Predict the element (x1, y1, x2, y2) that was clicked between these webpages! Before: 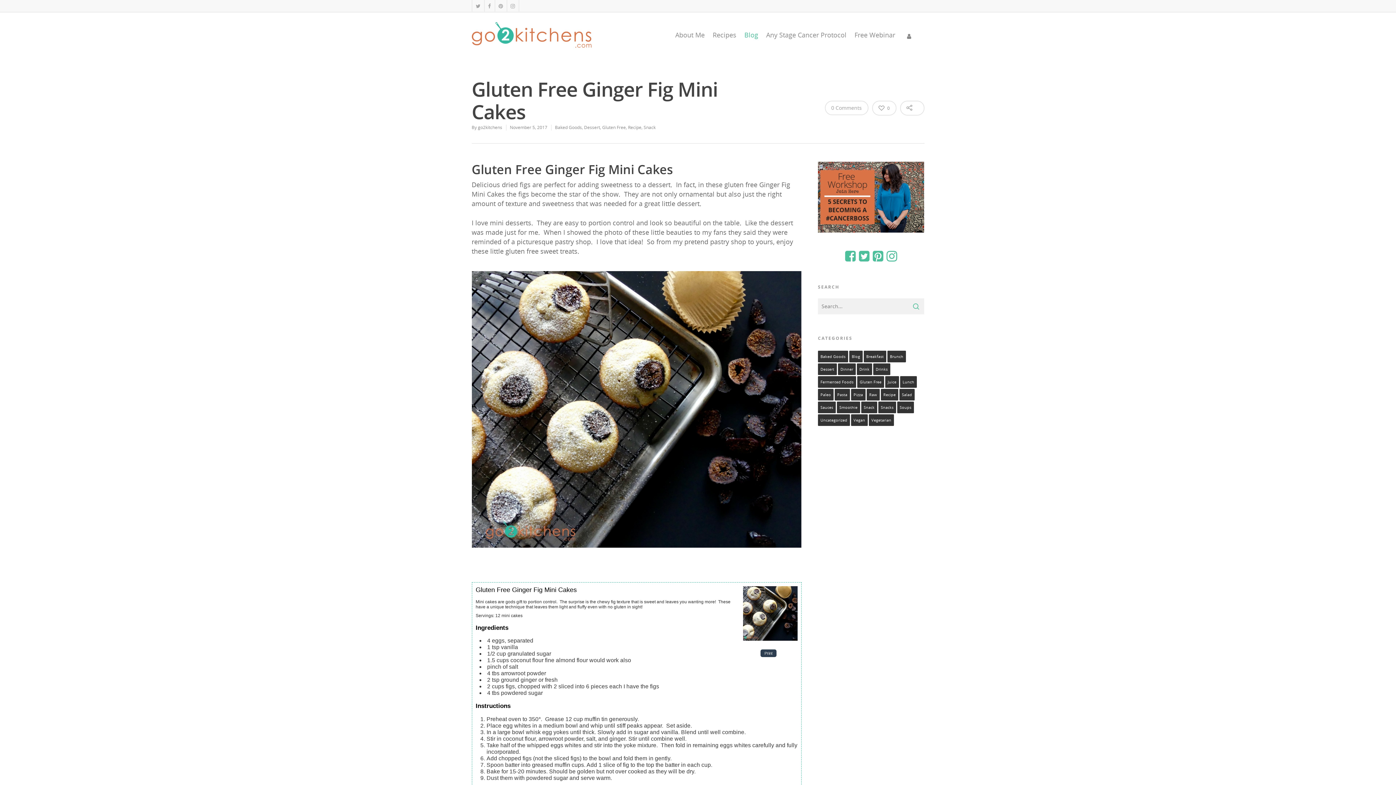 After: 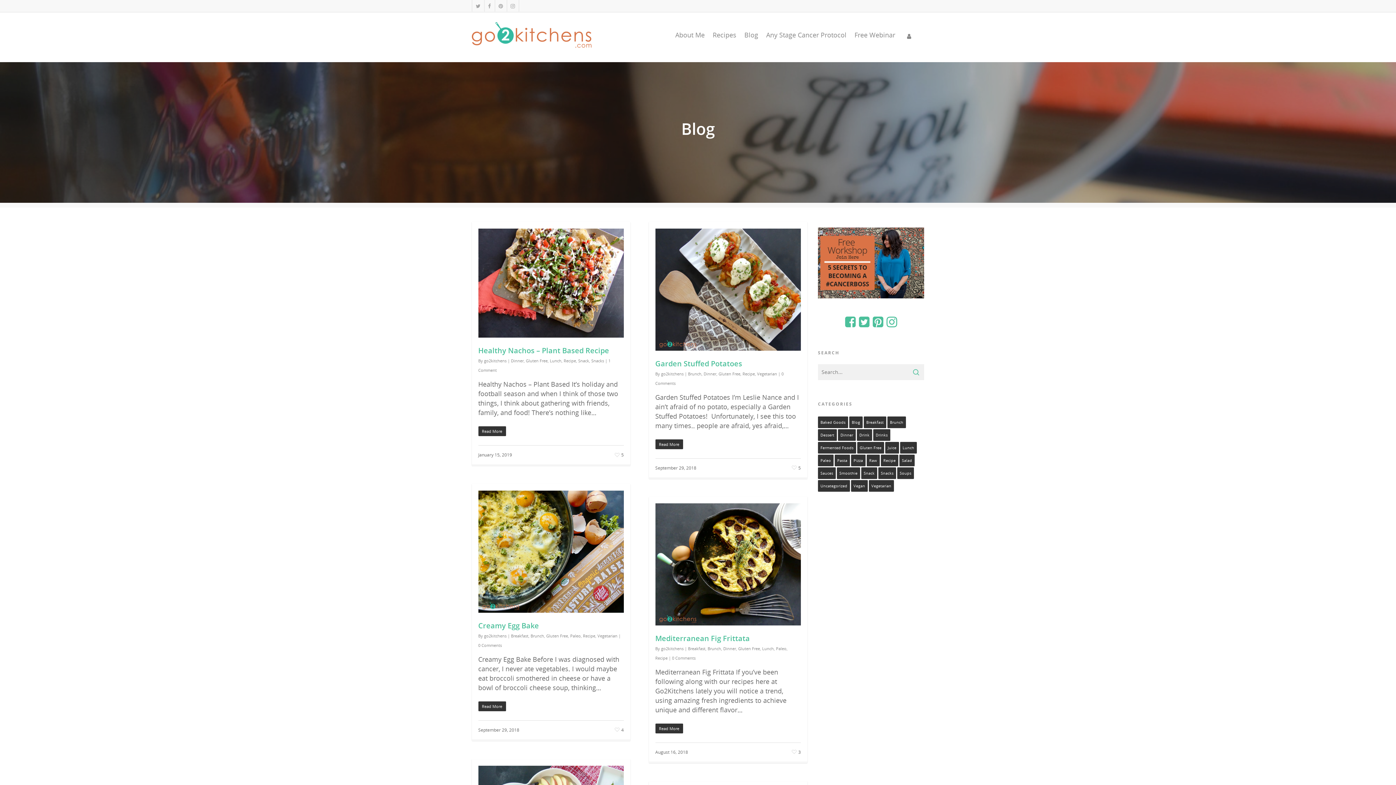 Action: bbox: (857, 376, 884, 388) label: Gluten Free (135 items)